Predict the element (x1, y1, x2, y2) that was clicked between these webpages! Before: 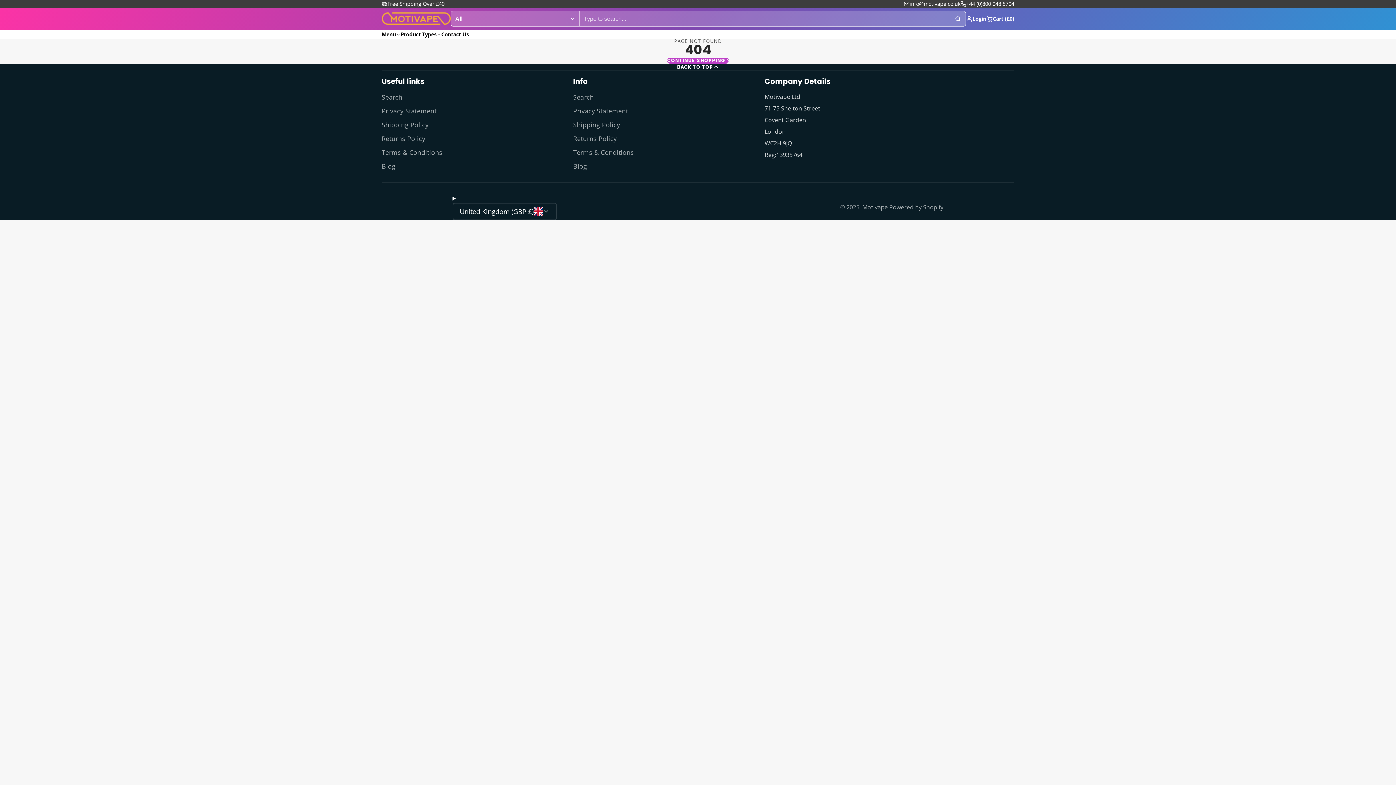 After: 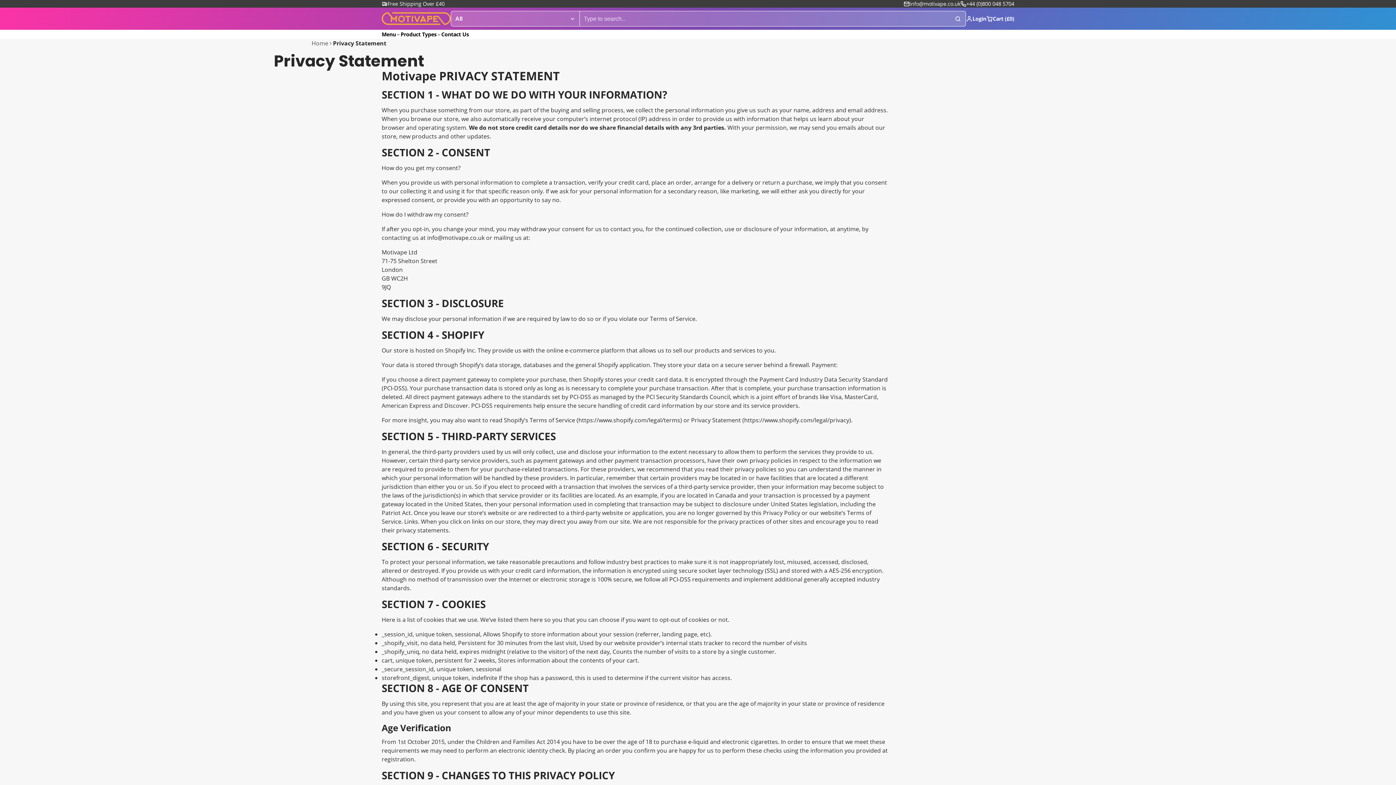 Action: bbox: (381, 106, 573, 115) label: Privacy Statement